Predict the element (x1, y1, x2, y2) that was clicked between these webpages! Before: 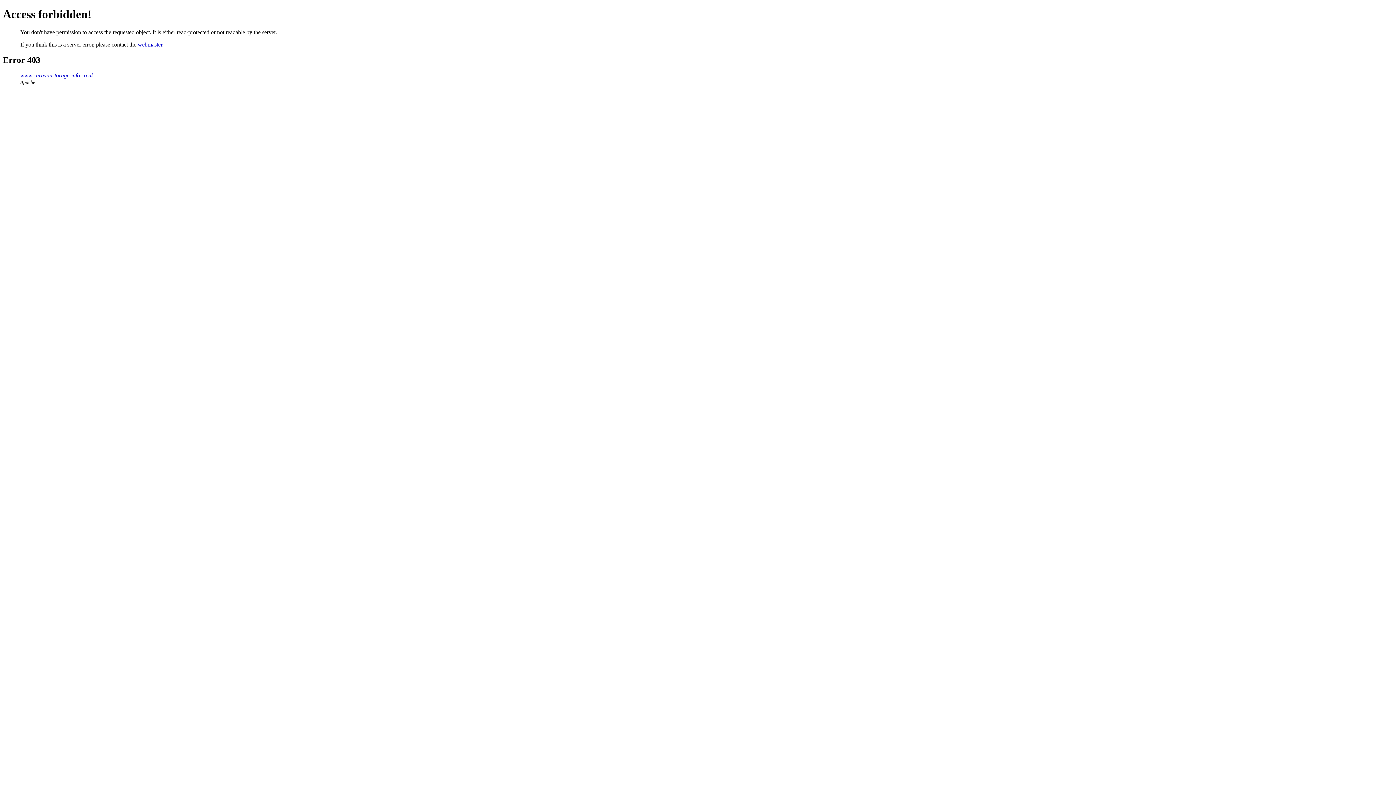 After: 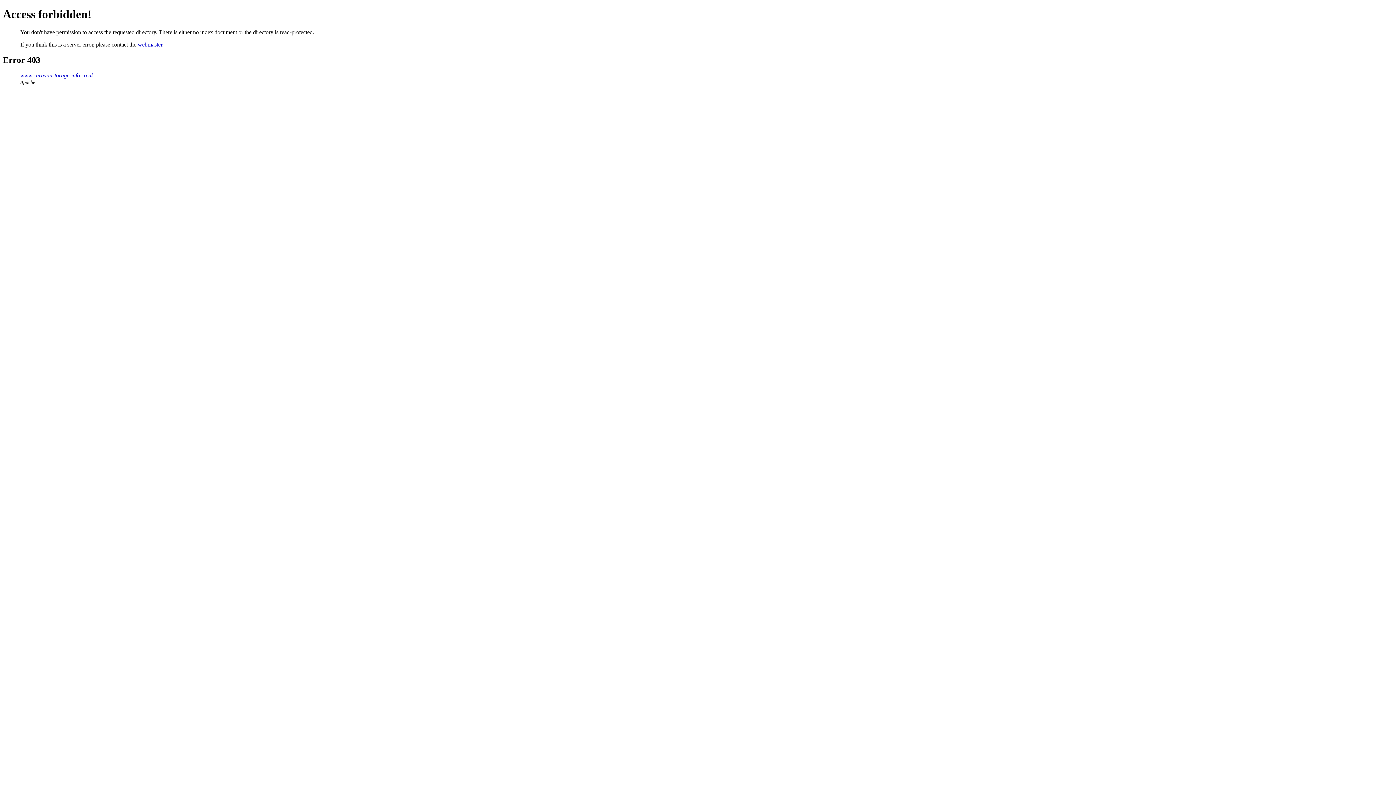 Action: label: www.caravanstorage-info.co.uk bbox: (20, 72, 93, 78)